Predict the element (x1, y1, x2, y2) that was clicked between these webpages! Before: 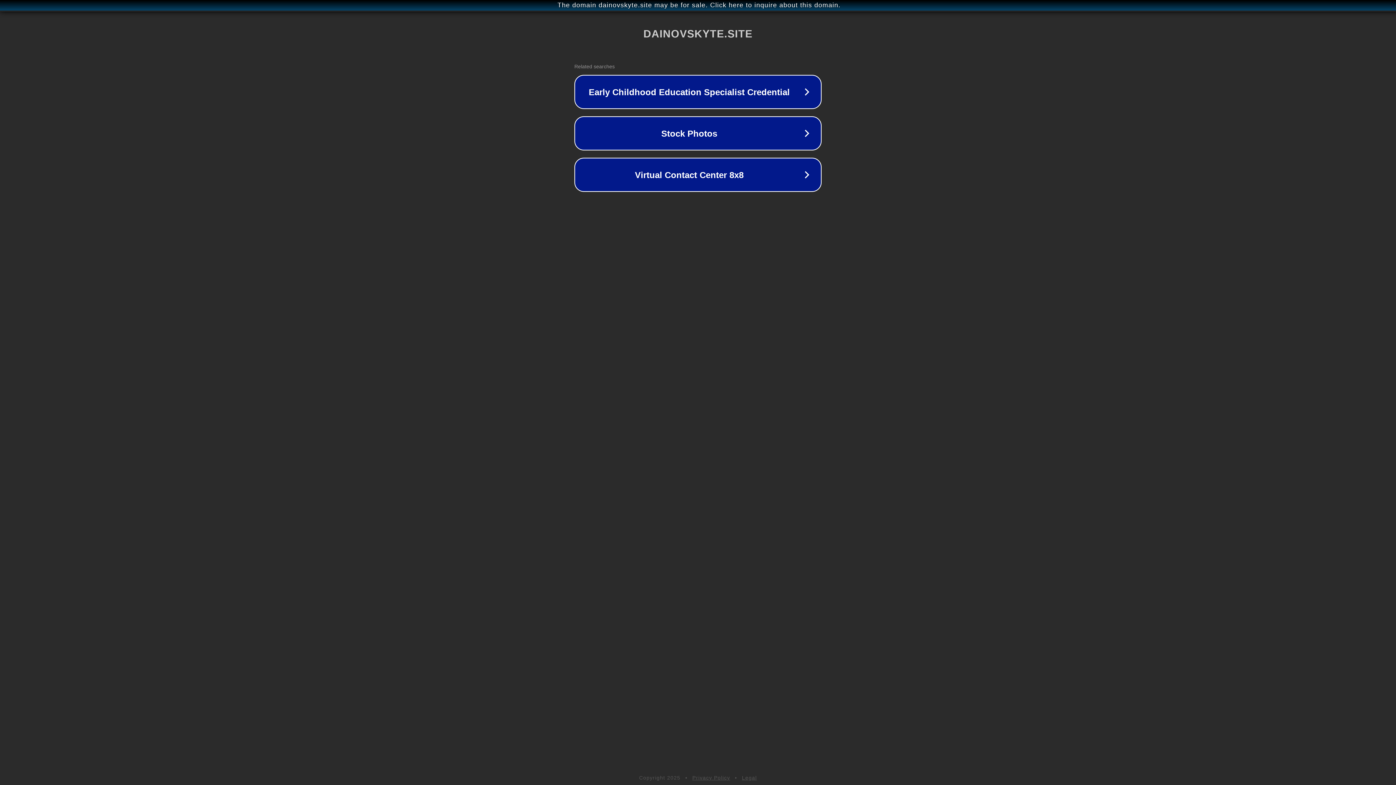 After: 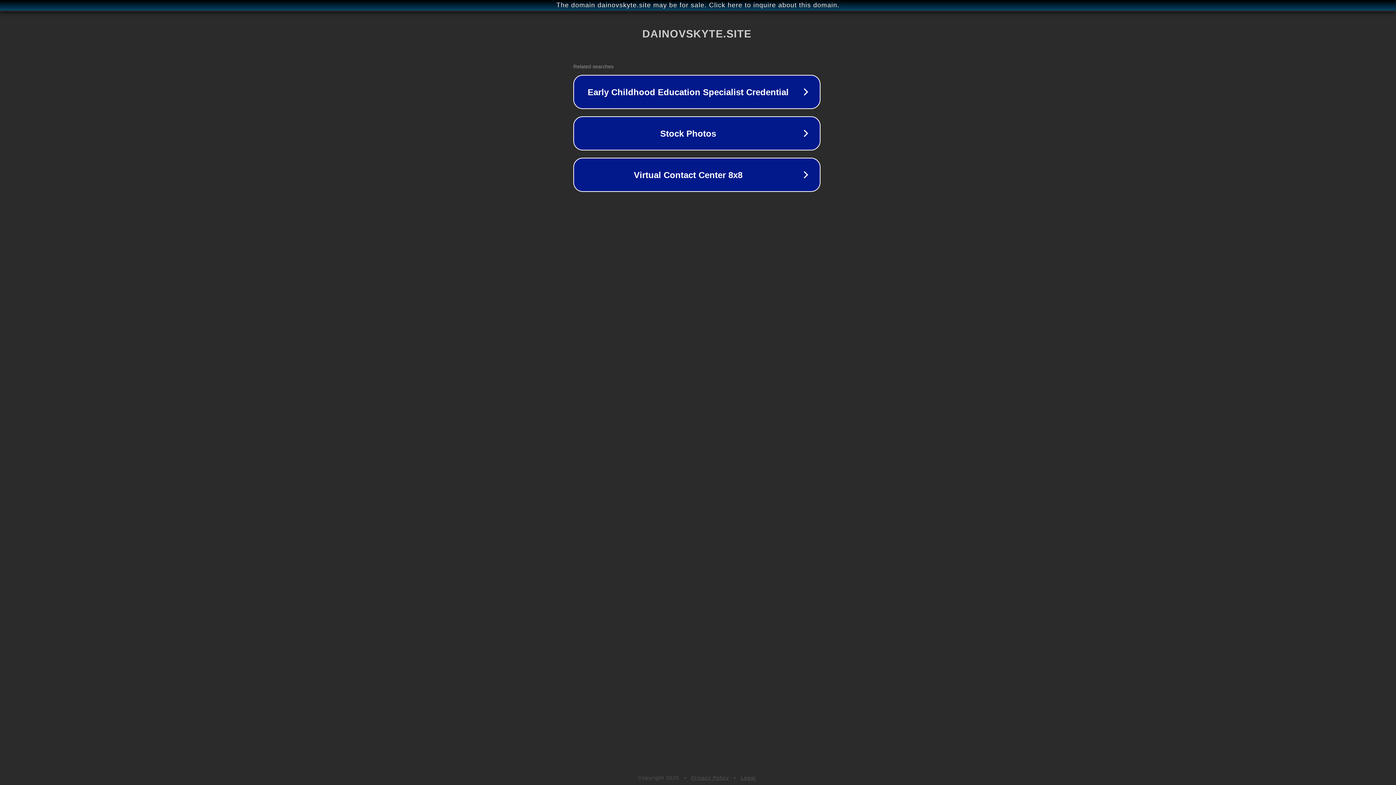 Action: label: The domain dainovskyte.site may be for sale. Click here to inquire about this domain. bbox: (1, 1, 1397, 9)